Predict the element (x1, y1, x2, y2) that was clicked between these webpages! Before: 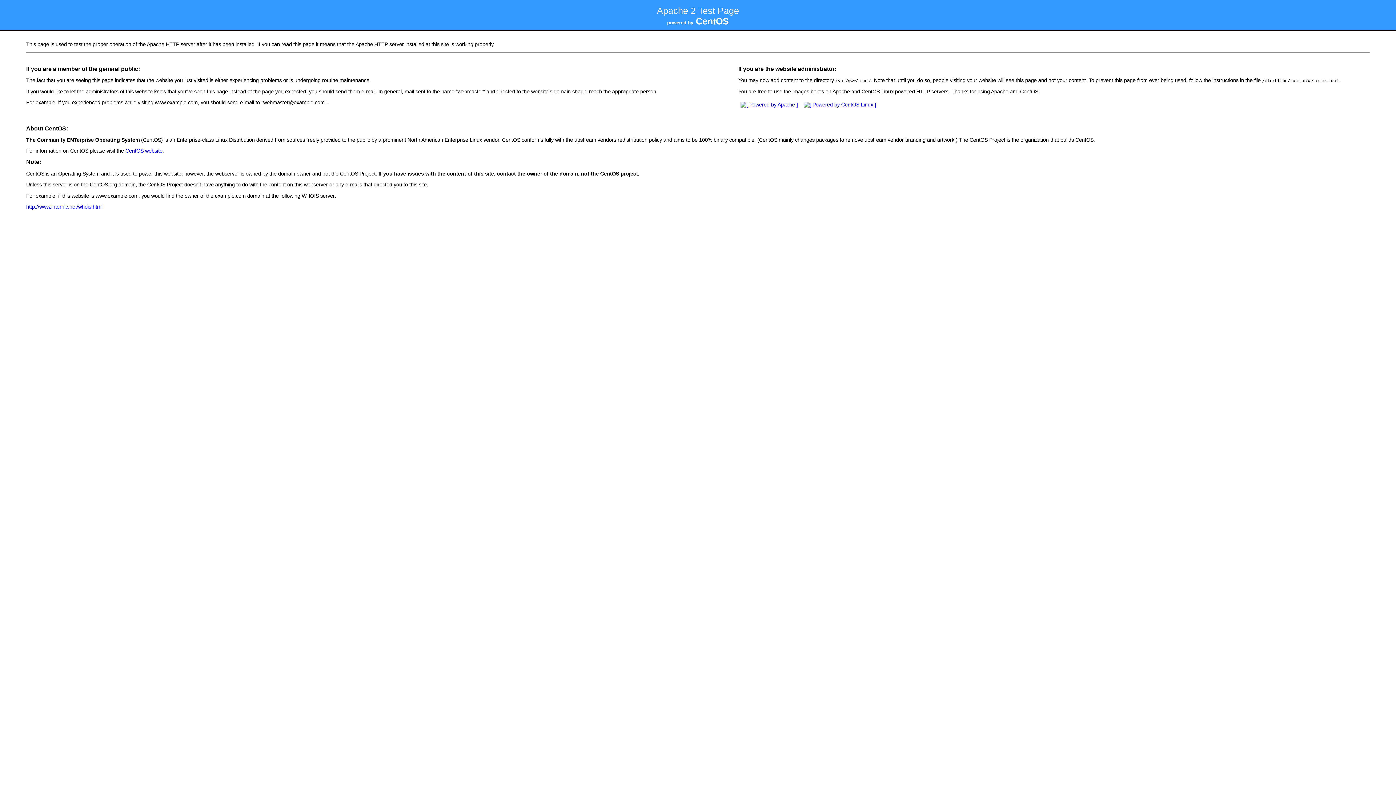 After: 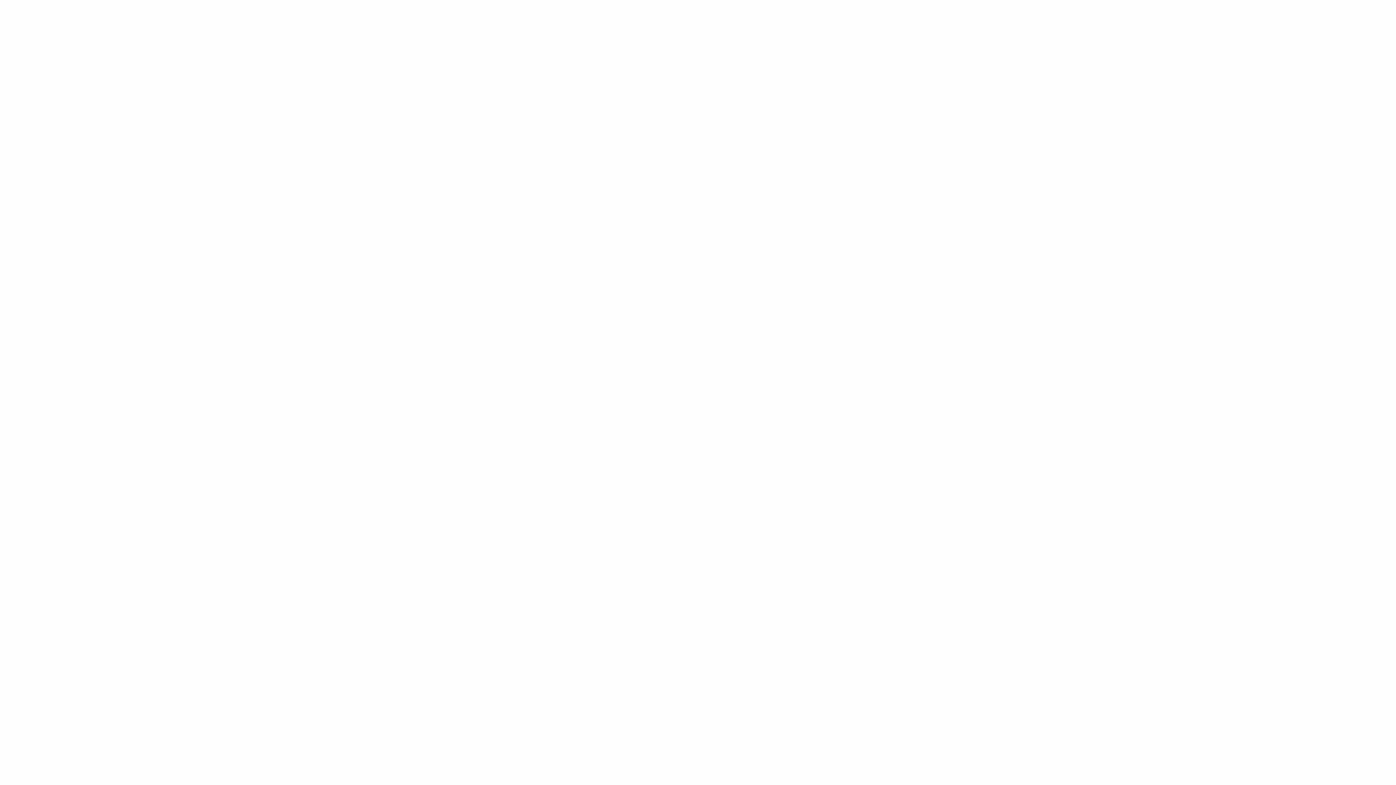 Action: label: http://www.internic.net/whois.html bbox: (26, 203, 102, 209)